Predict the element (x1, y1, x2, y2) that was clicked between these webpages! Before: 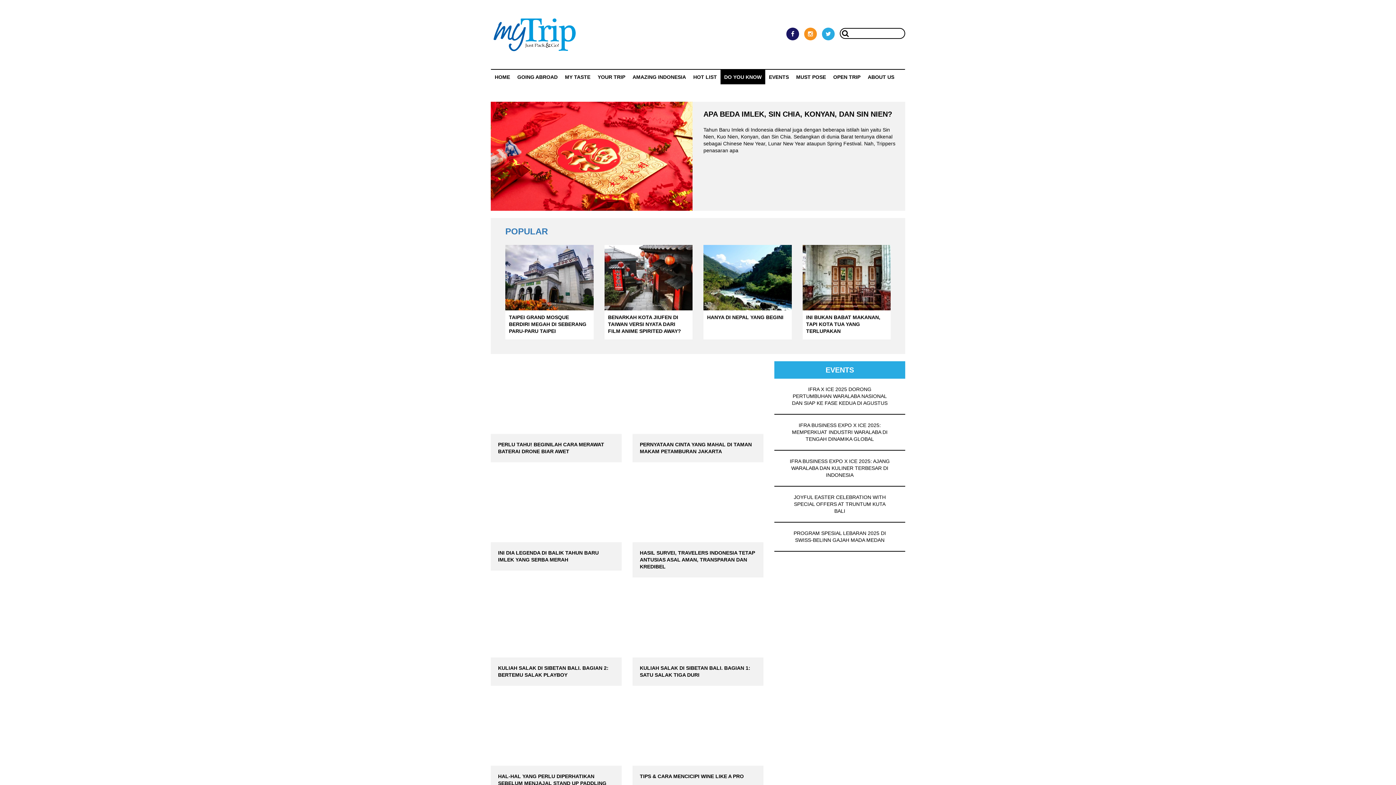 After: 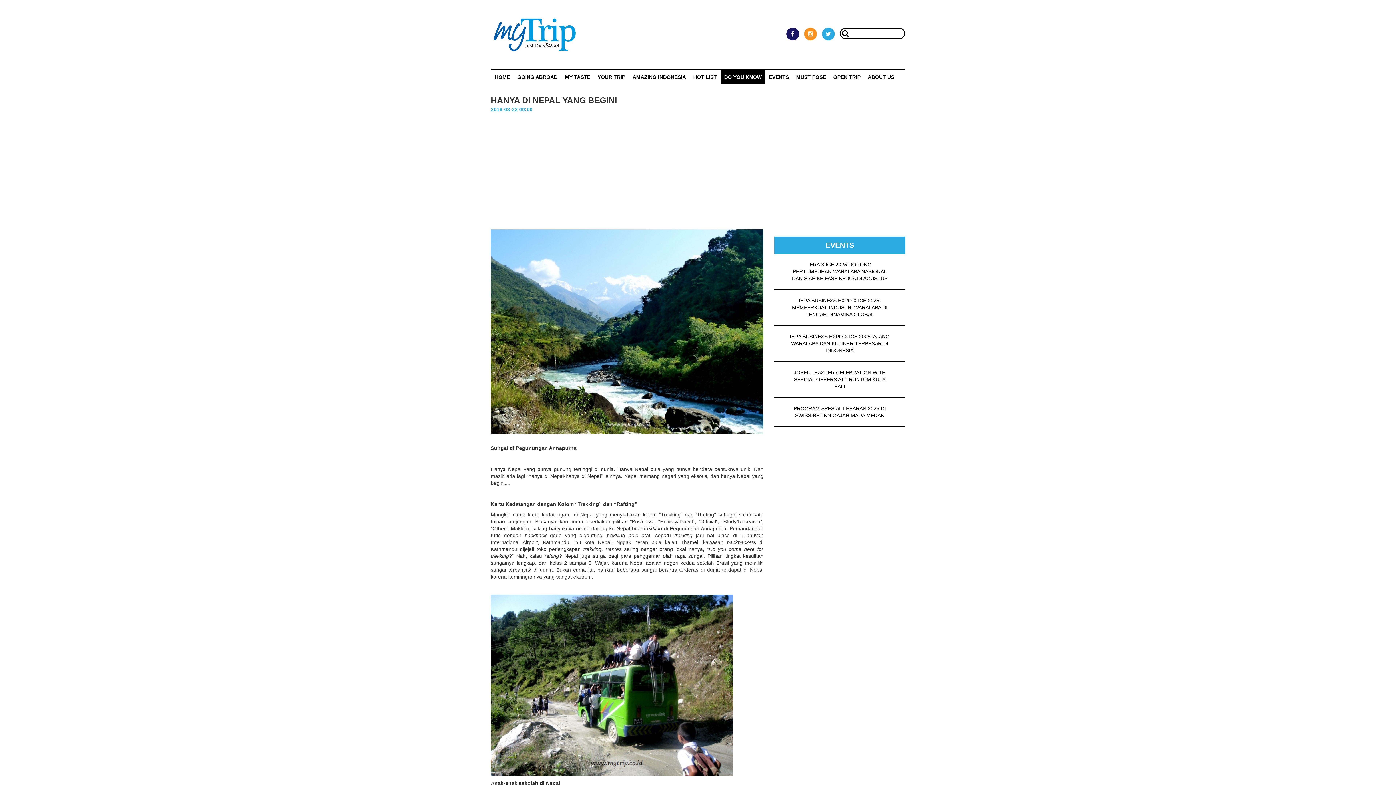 Action: label: HANYA DI NEPAL YANG BEGINI bbox: (703, 245, 791, 339)